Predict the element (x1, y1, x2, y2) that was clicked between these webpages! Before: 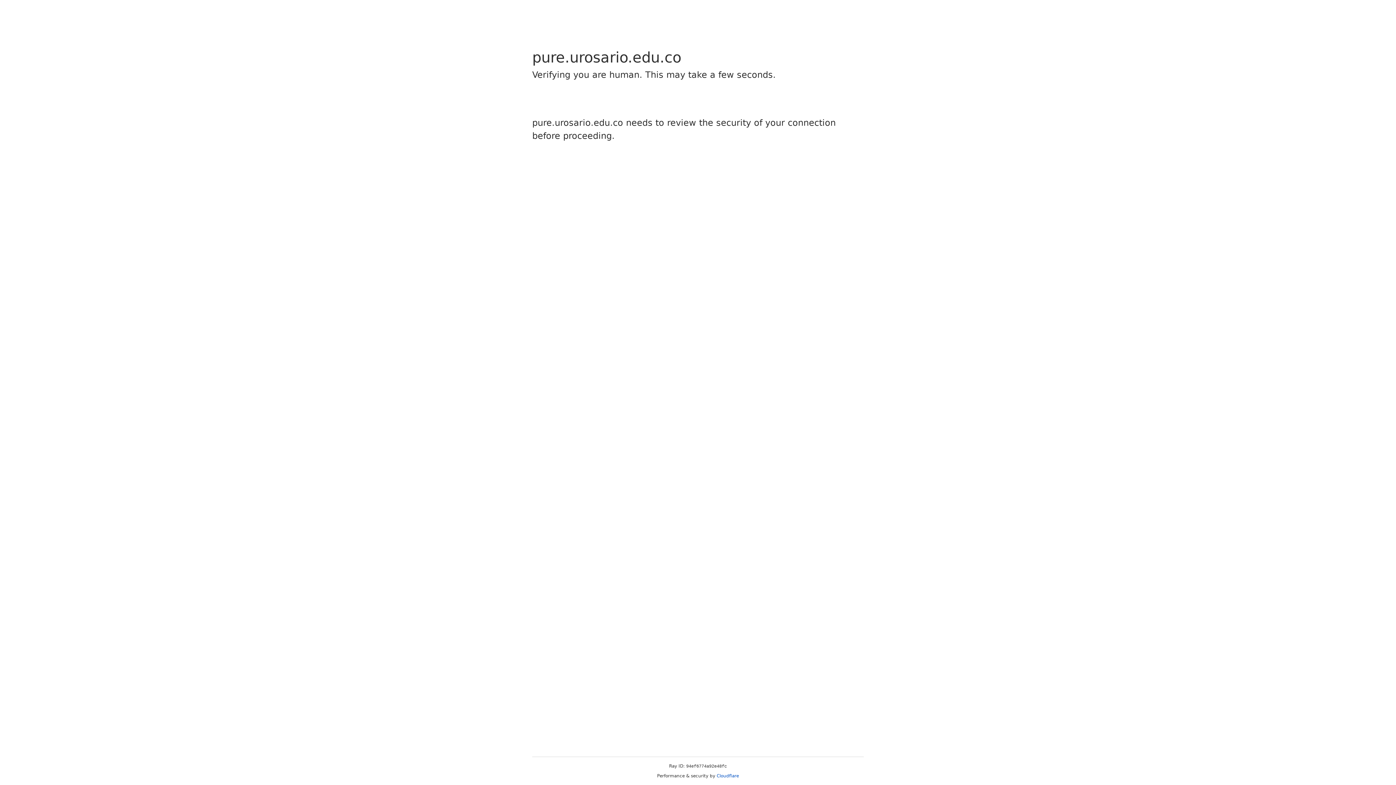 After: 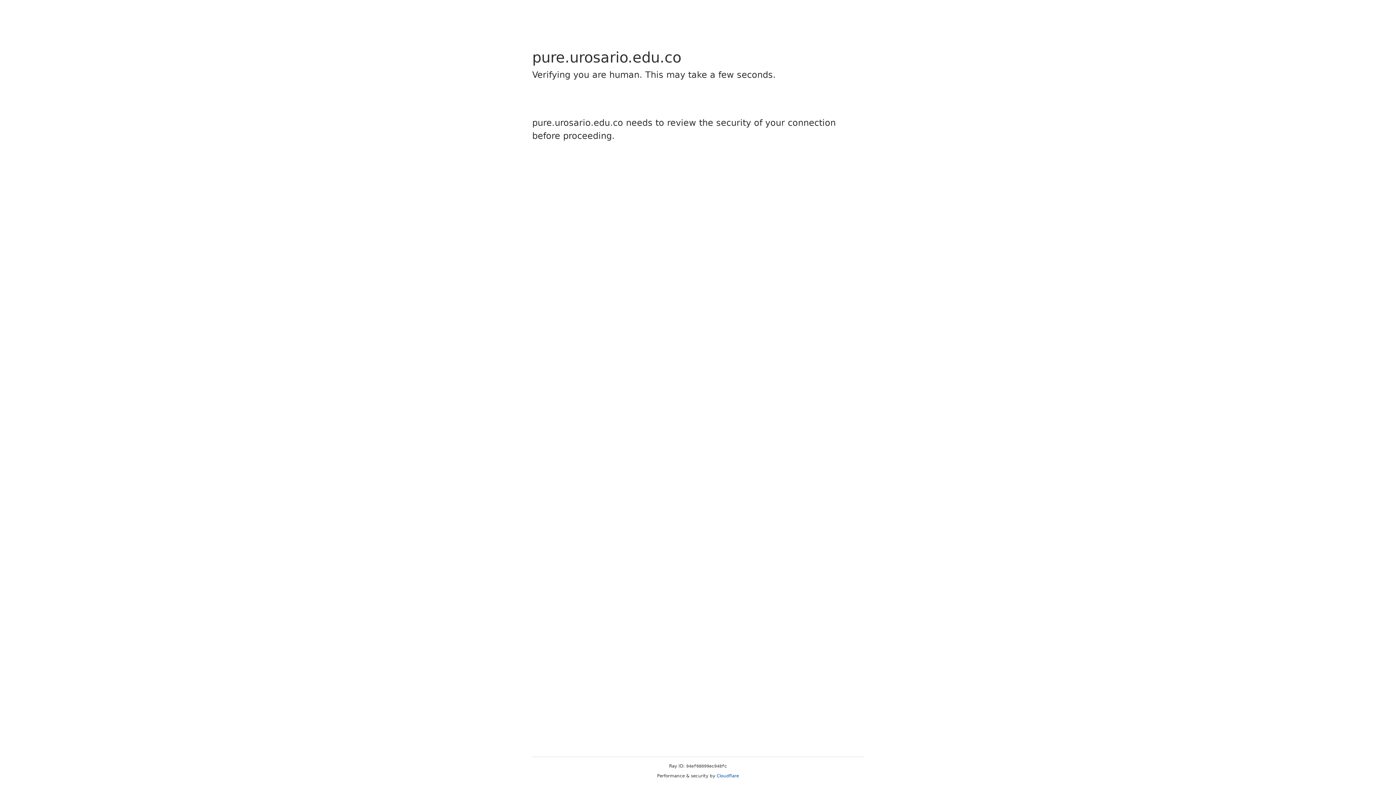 Action: bbox: (716, 773, 739, 778) label: Cloudflare